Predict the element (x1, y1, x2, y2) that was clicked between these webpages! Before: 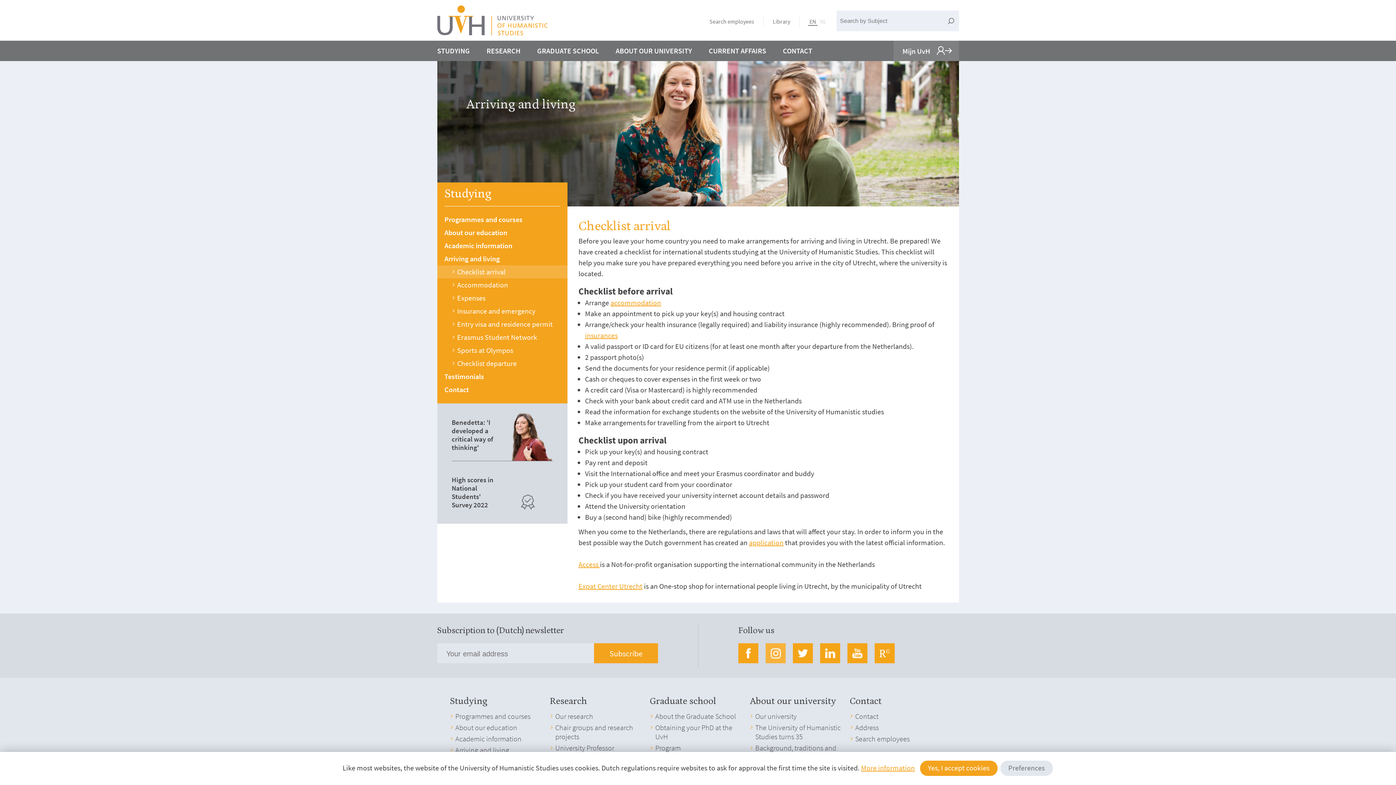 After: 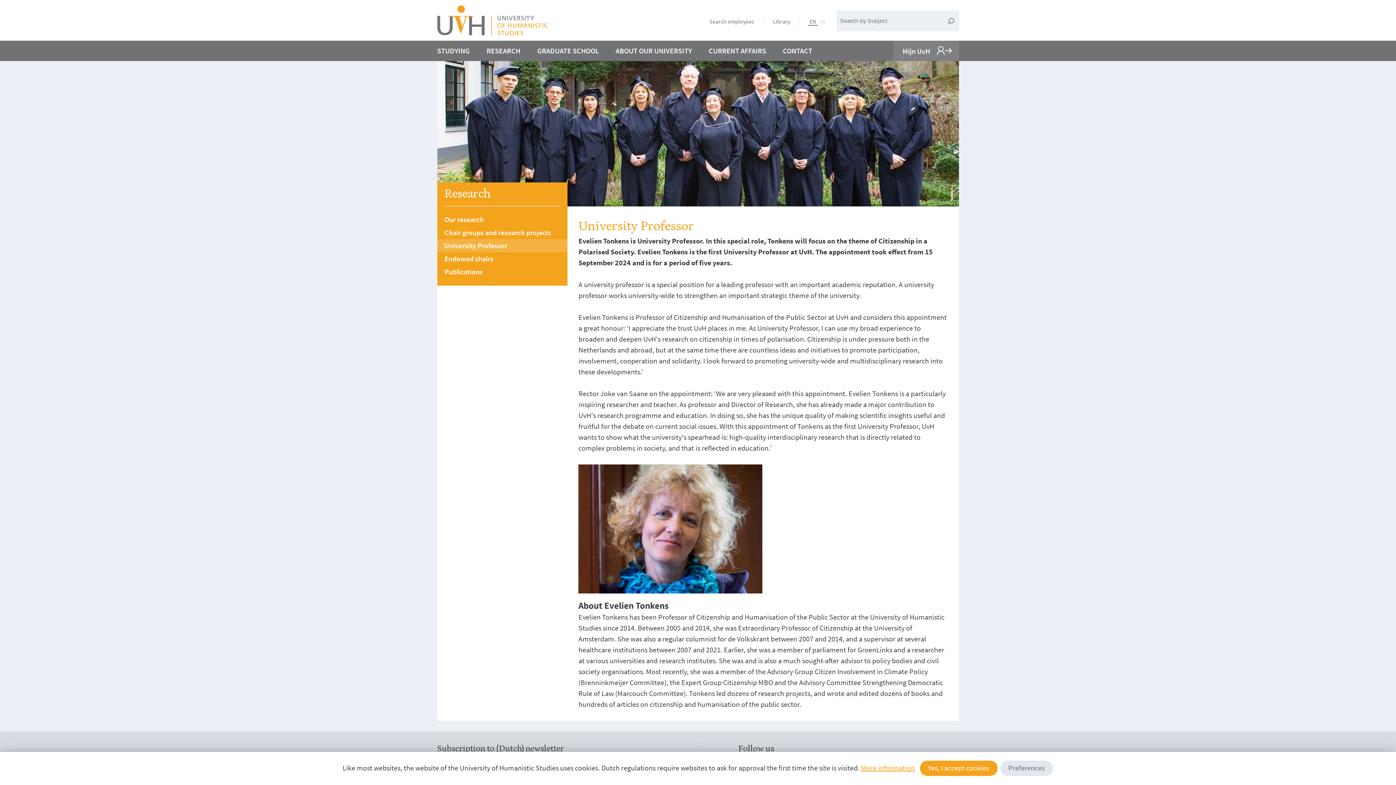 Action: label: University Professor bbox: (555, 743, 614, 752)